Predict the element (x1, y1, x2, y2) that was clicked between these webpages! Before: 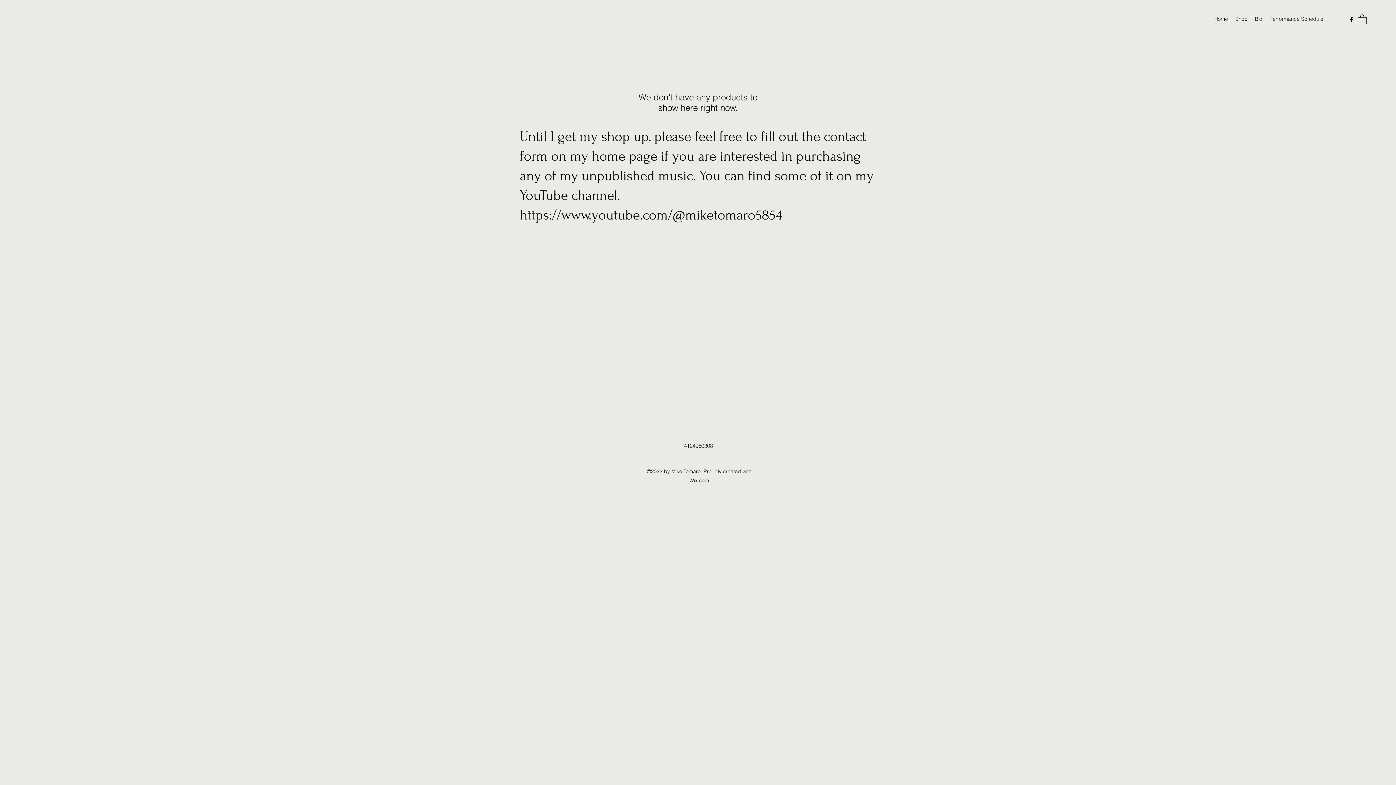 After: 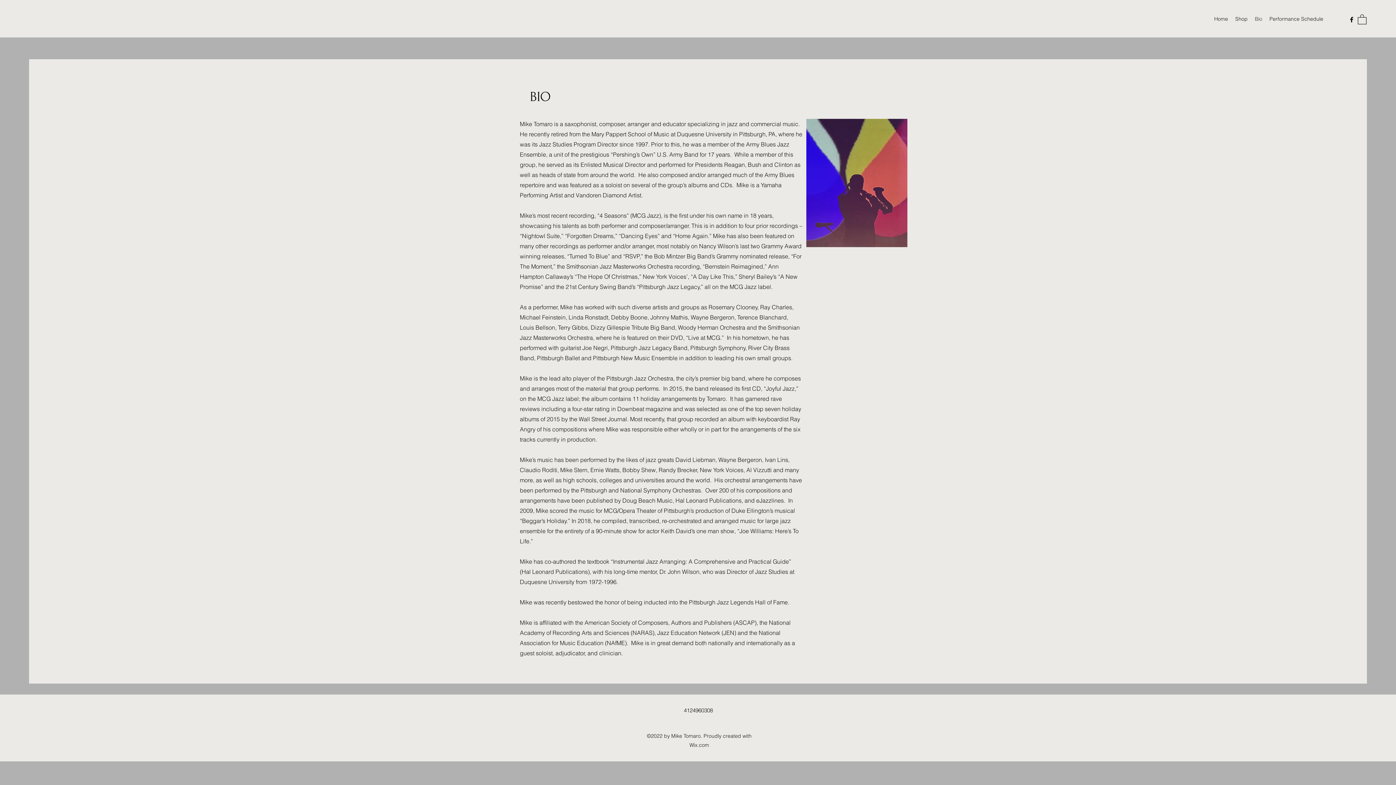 Action: bbox: (1251, 13, 1266, 24) label: Bio